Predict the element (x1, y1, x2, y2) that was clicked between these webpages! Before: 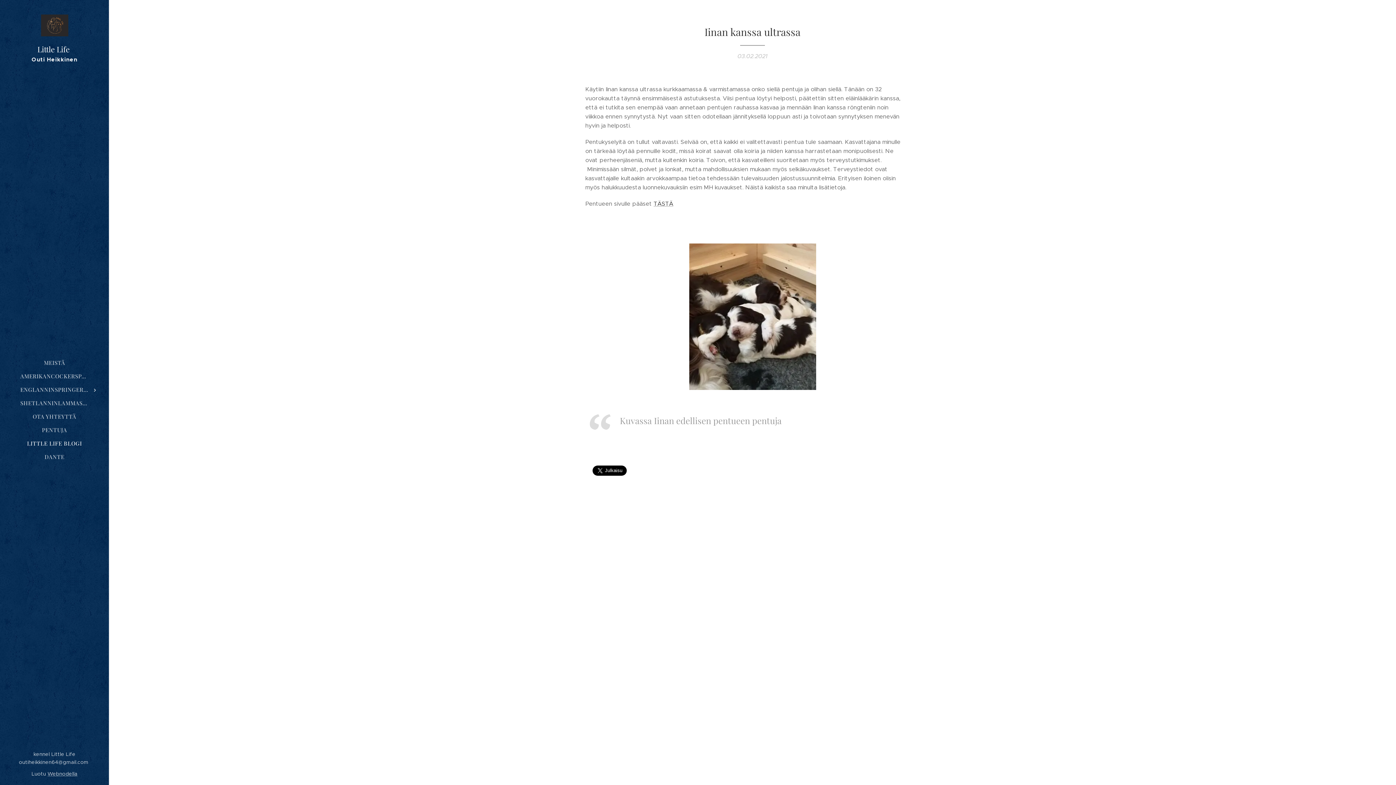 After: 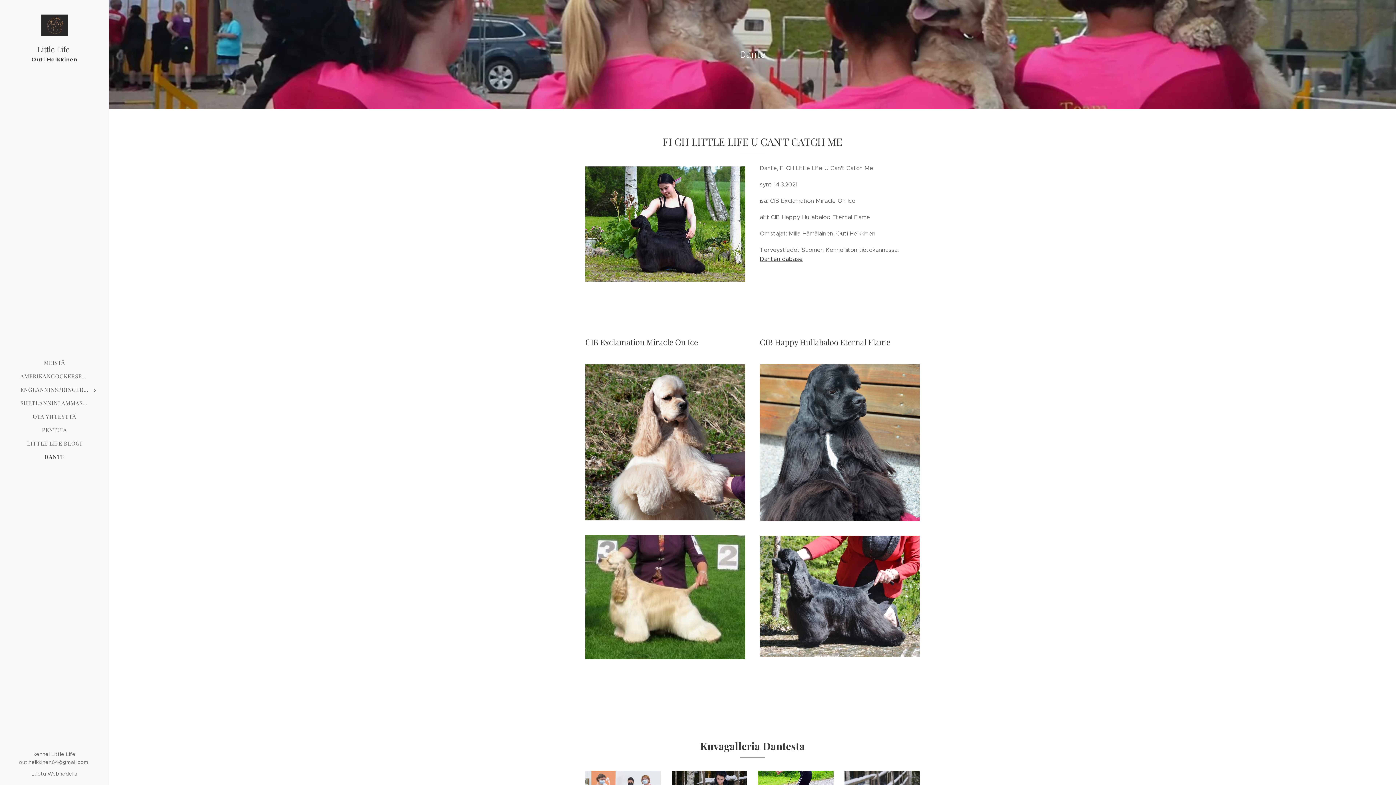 Action: bbox: (2, 452, 106, 461) label: DANTE